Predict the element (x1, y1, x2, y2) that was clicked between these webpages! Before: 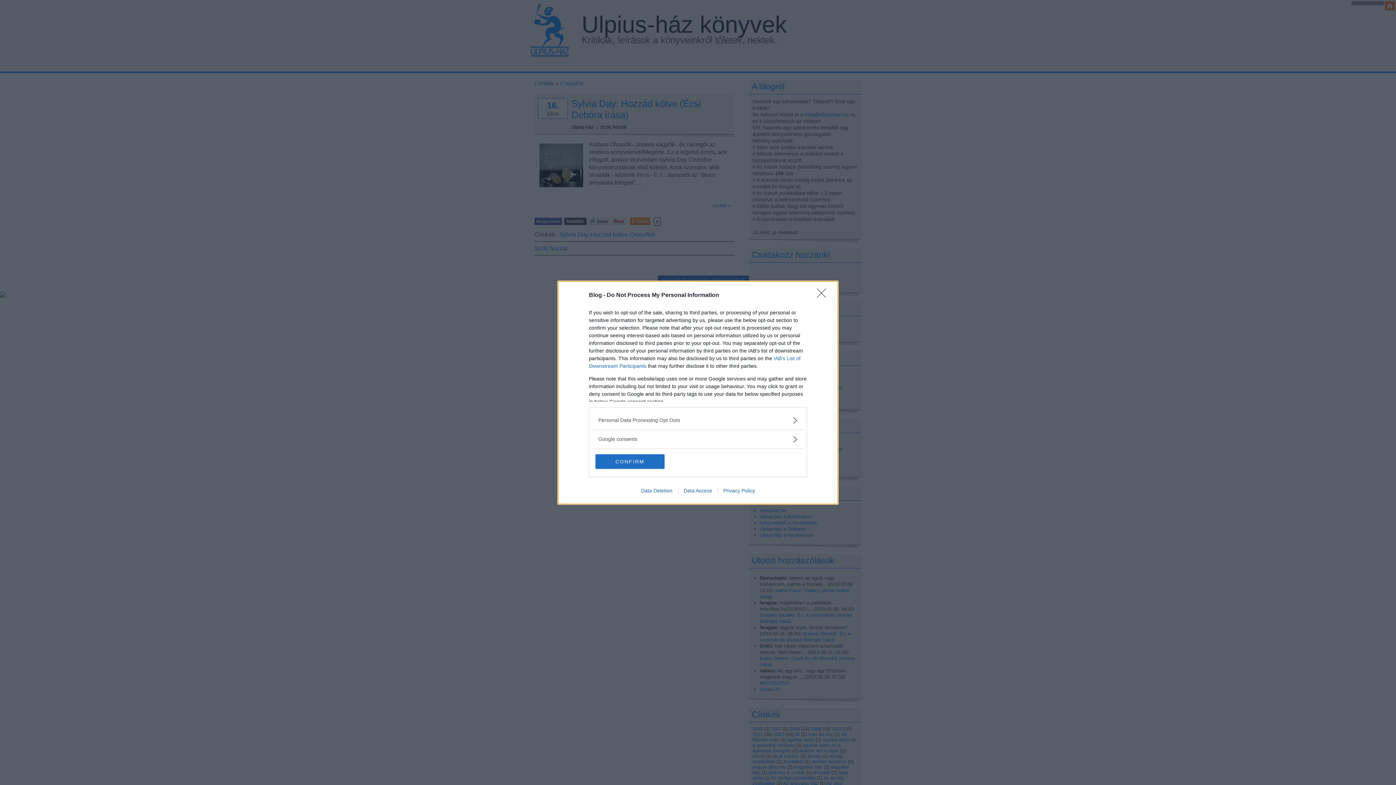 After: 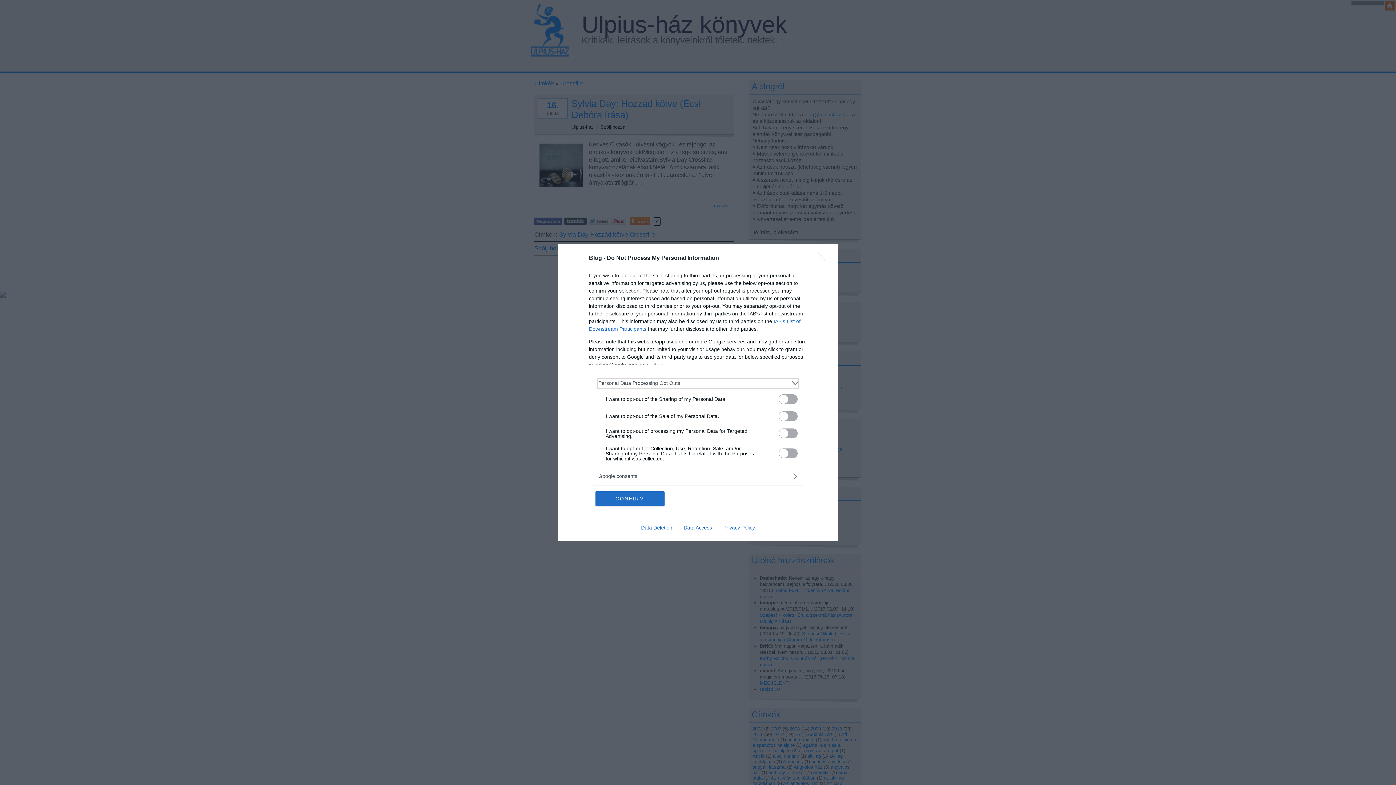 Action: bbox: (598, 416, 797, 424) label: Opt-Outs